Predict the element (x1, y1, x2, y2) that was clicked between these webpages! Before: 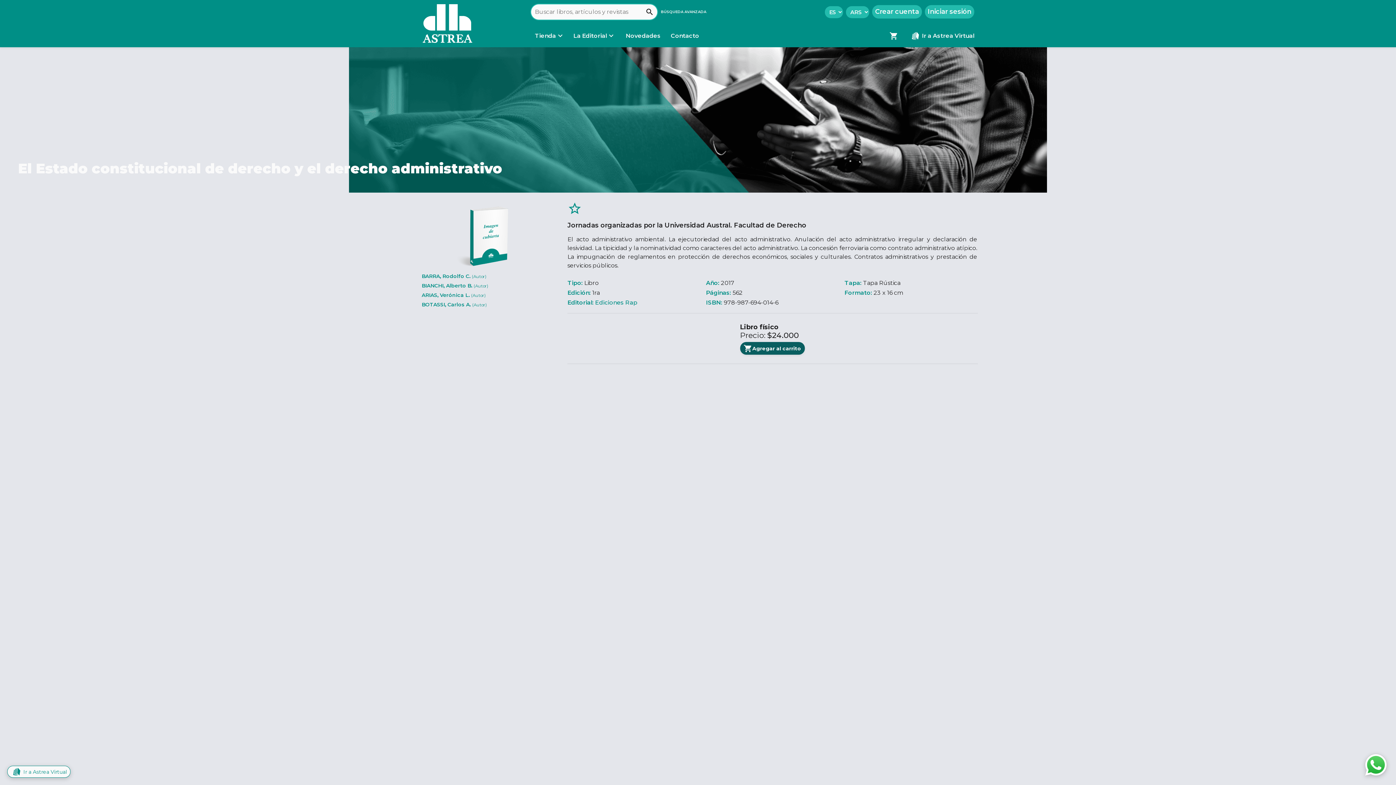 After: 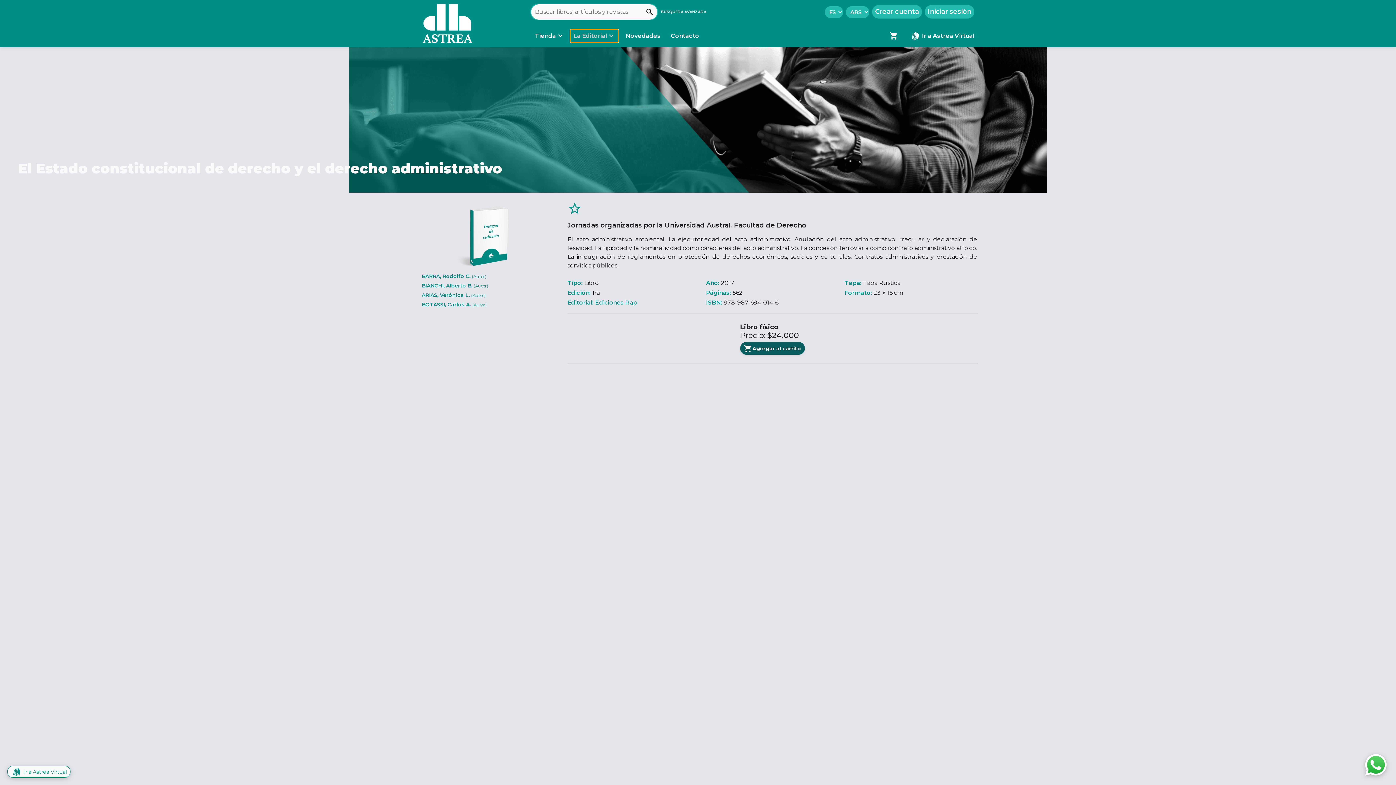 Action: bbox: (570, 29, 618, 42) label: La Editorial